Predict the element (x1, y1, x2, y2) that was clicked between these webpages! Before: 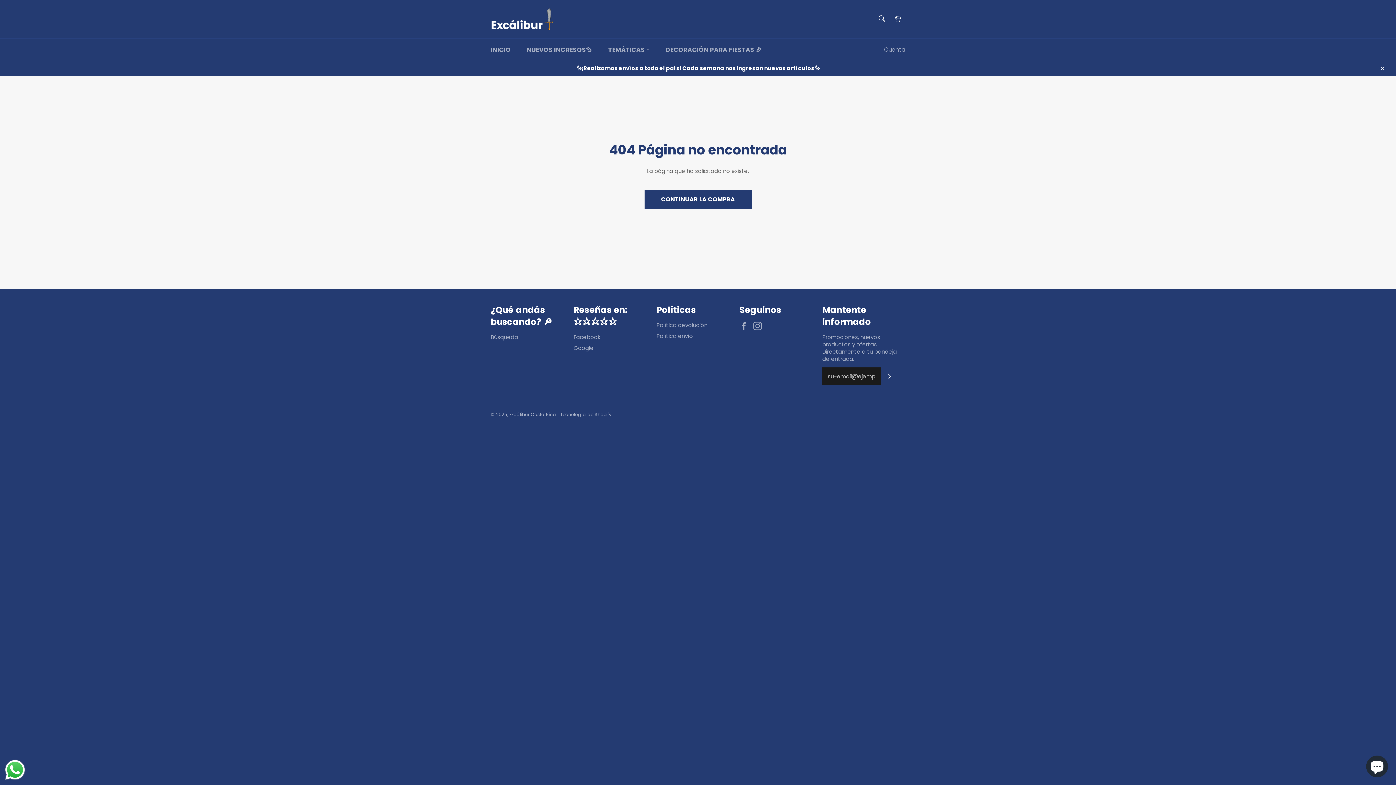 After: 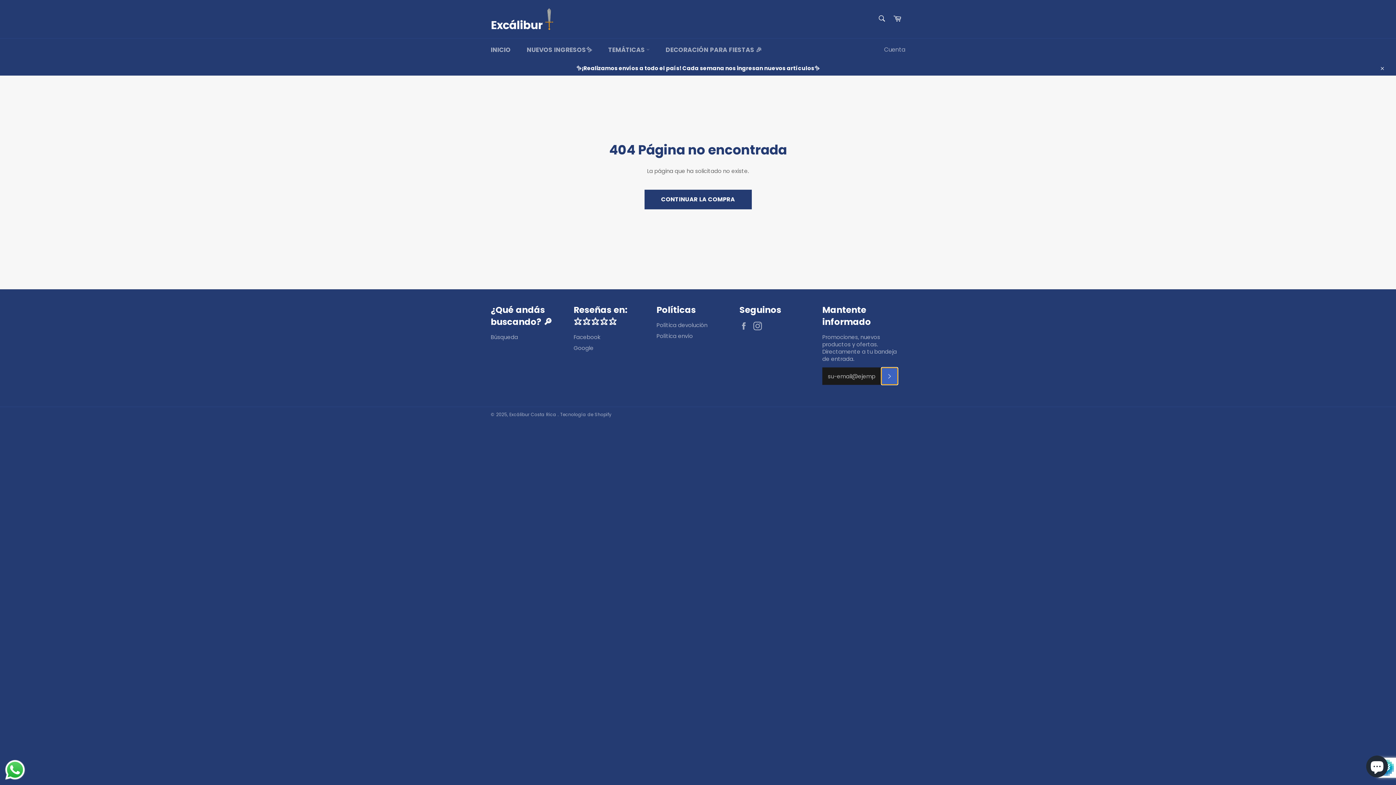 Action: bbox: (881, 367, 898, 385) label: SUSCRIBIRSE